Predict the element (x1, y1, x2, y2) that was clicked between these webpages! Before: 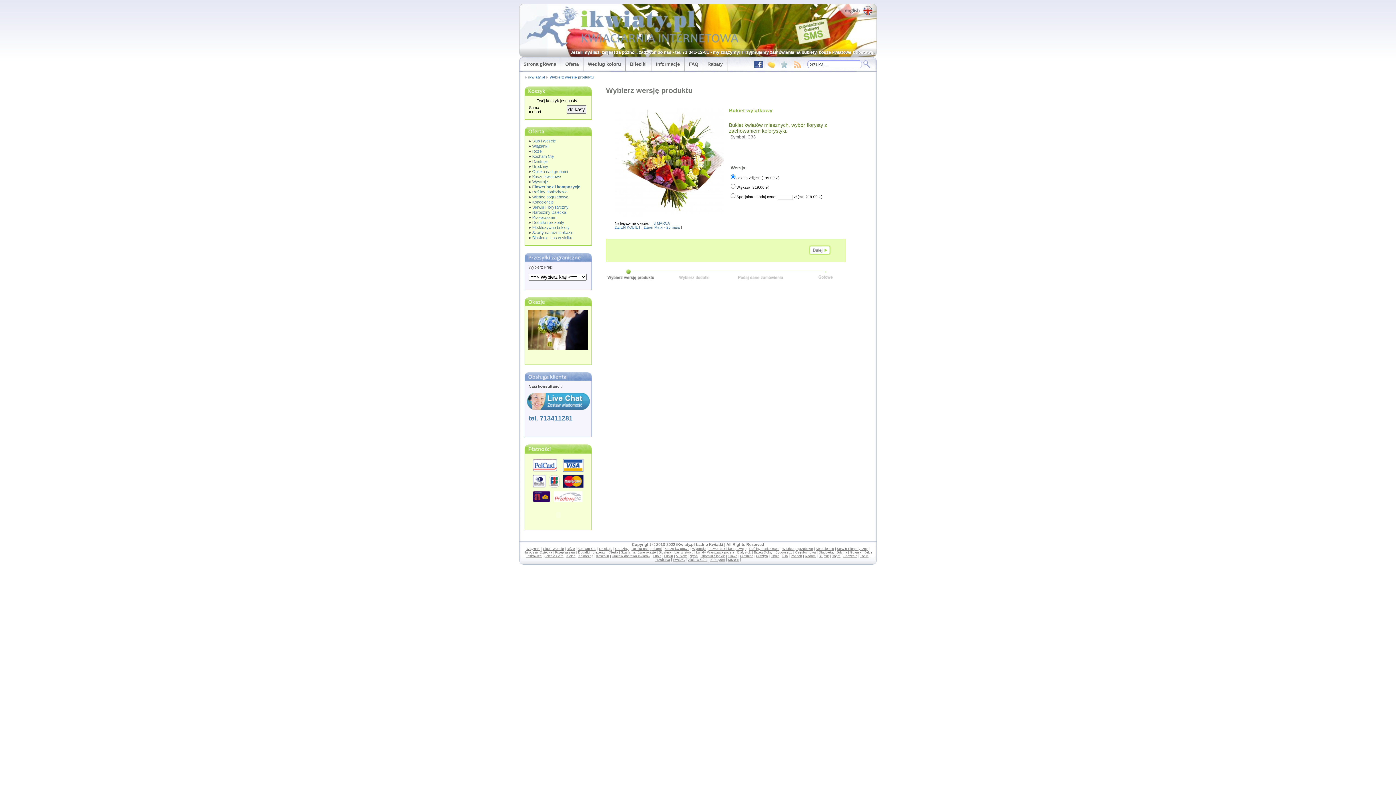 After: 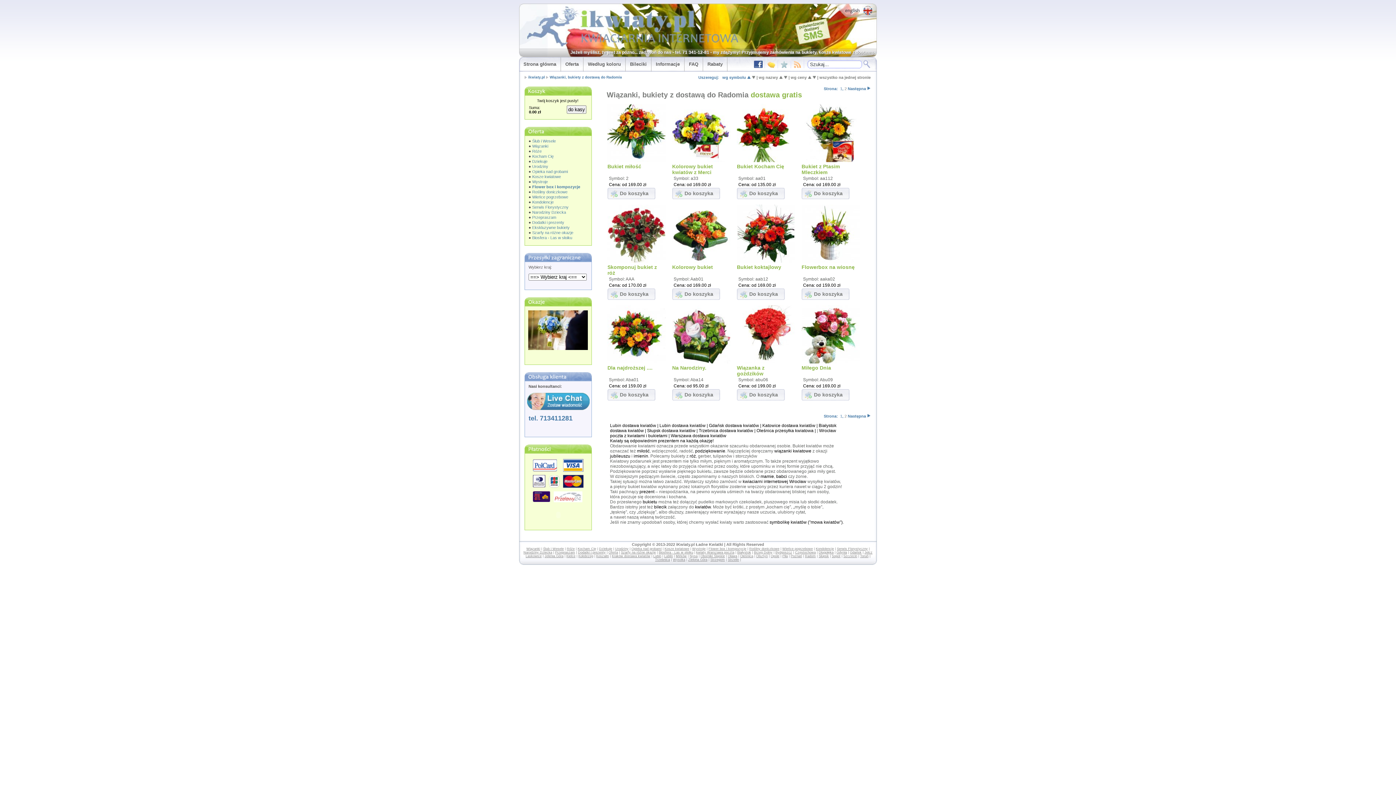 Action: bbox: (805, 554, 816, 558) label: Radom